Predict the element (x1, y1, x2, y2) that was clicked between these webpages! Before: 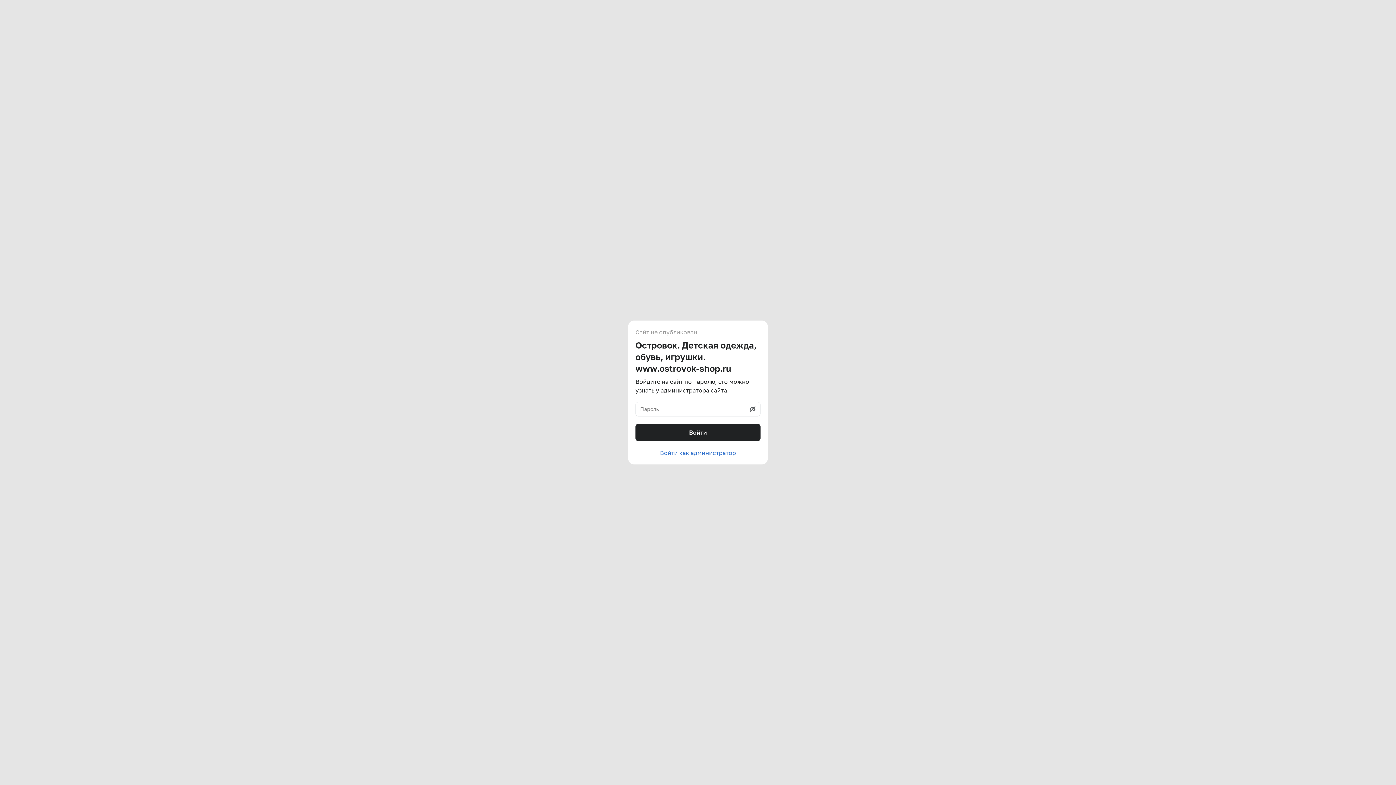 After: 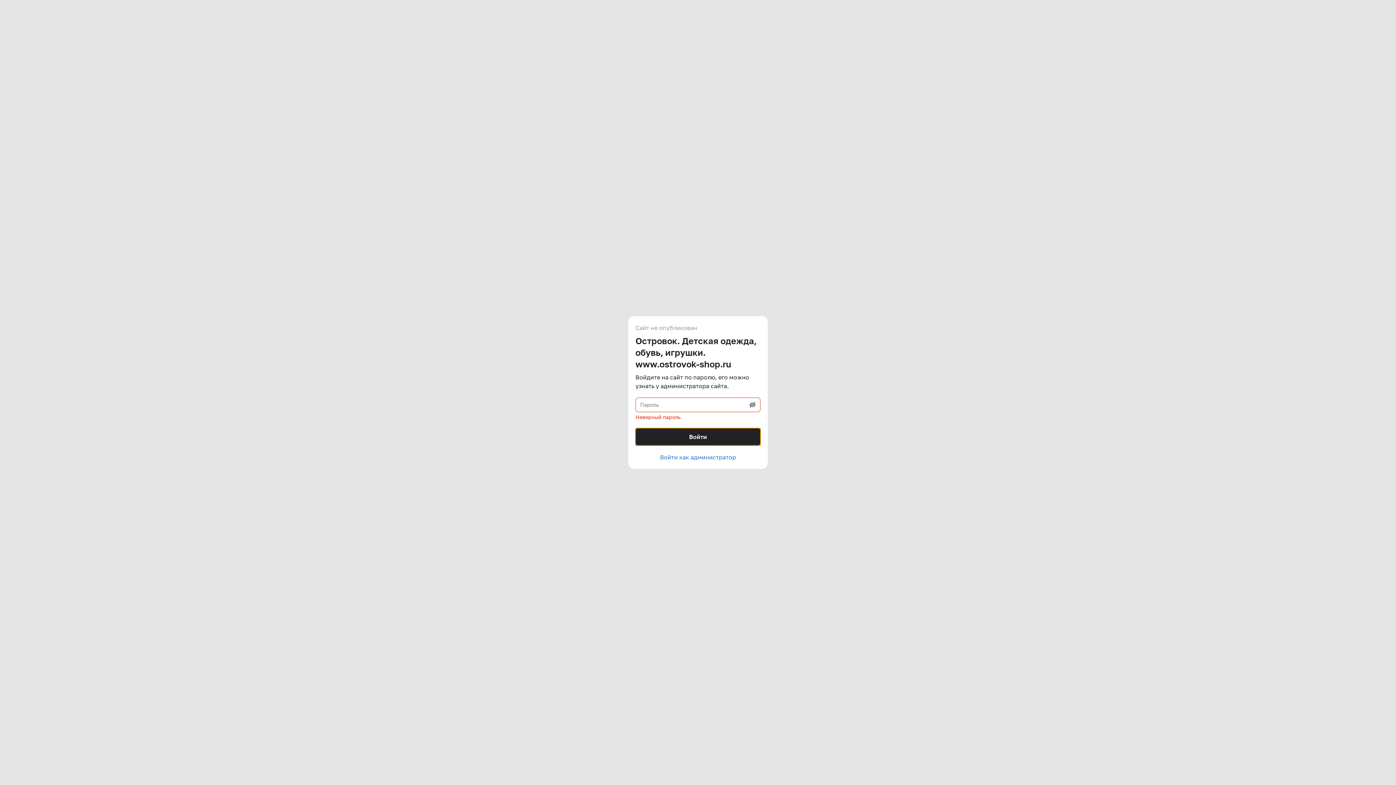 Action: bbox: (635, 424, 760, 441) label: Войти